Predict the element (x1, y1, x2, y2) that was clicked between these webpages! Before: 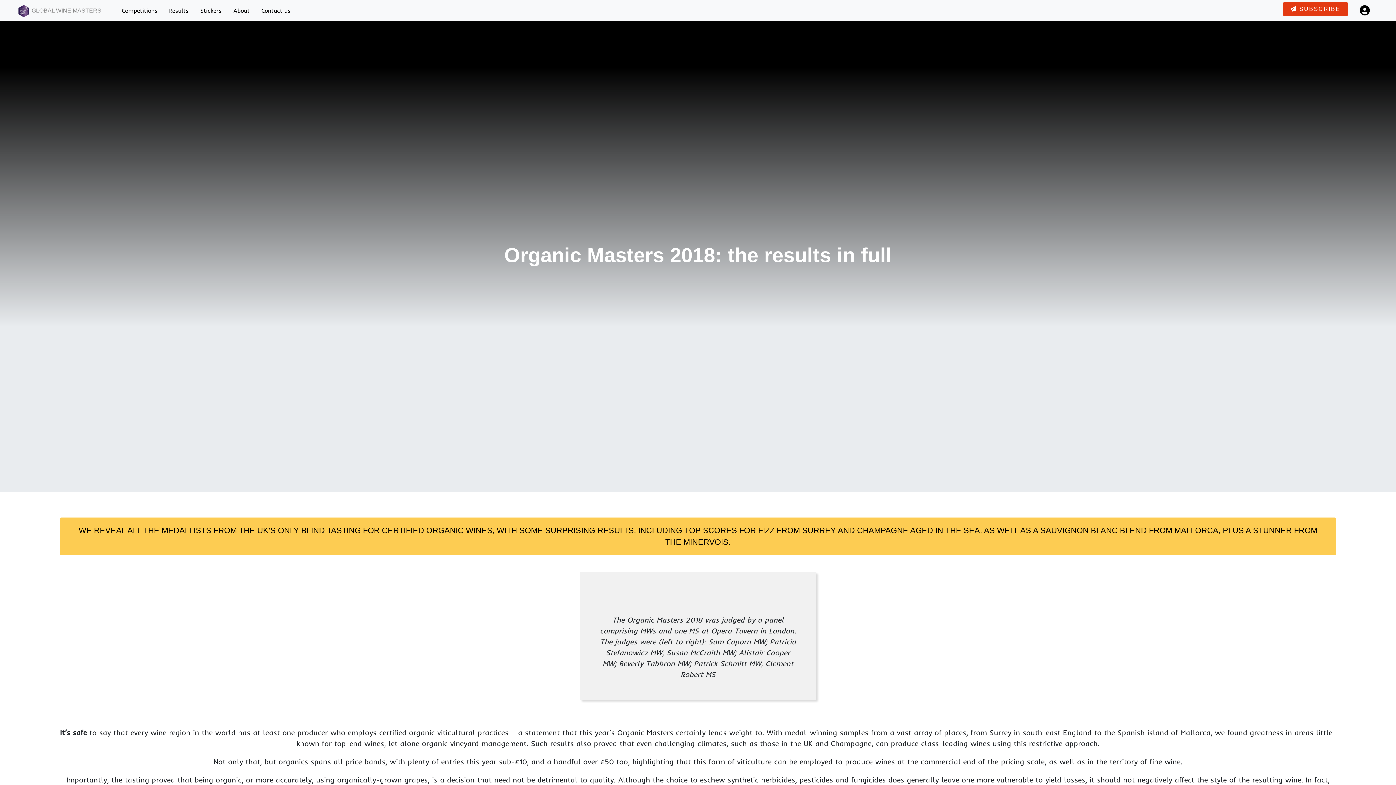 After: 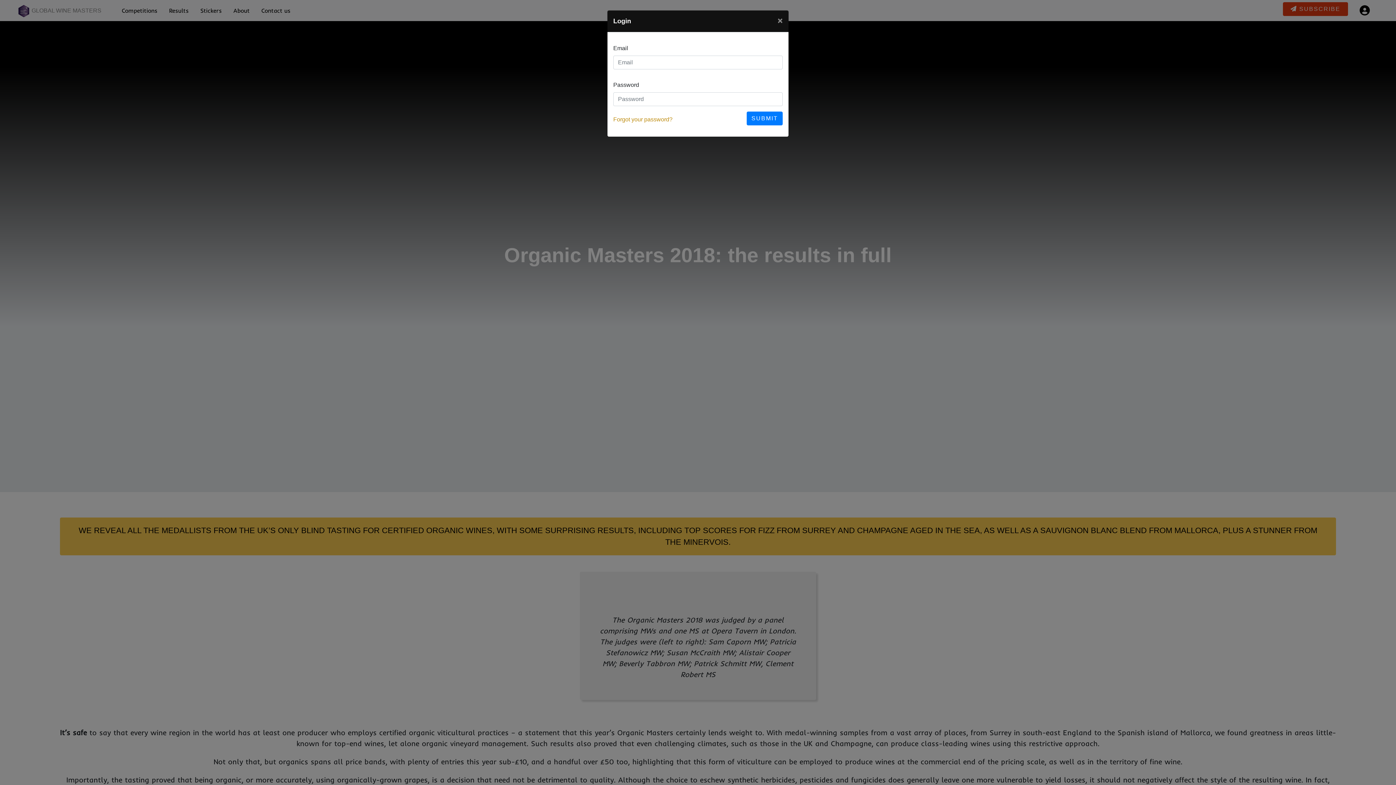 Action: label: My account bbox: (1357, 0, 1378, 21)